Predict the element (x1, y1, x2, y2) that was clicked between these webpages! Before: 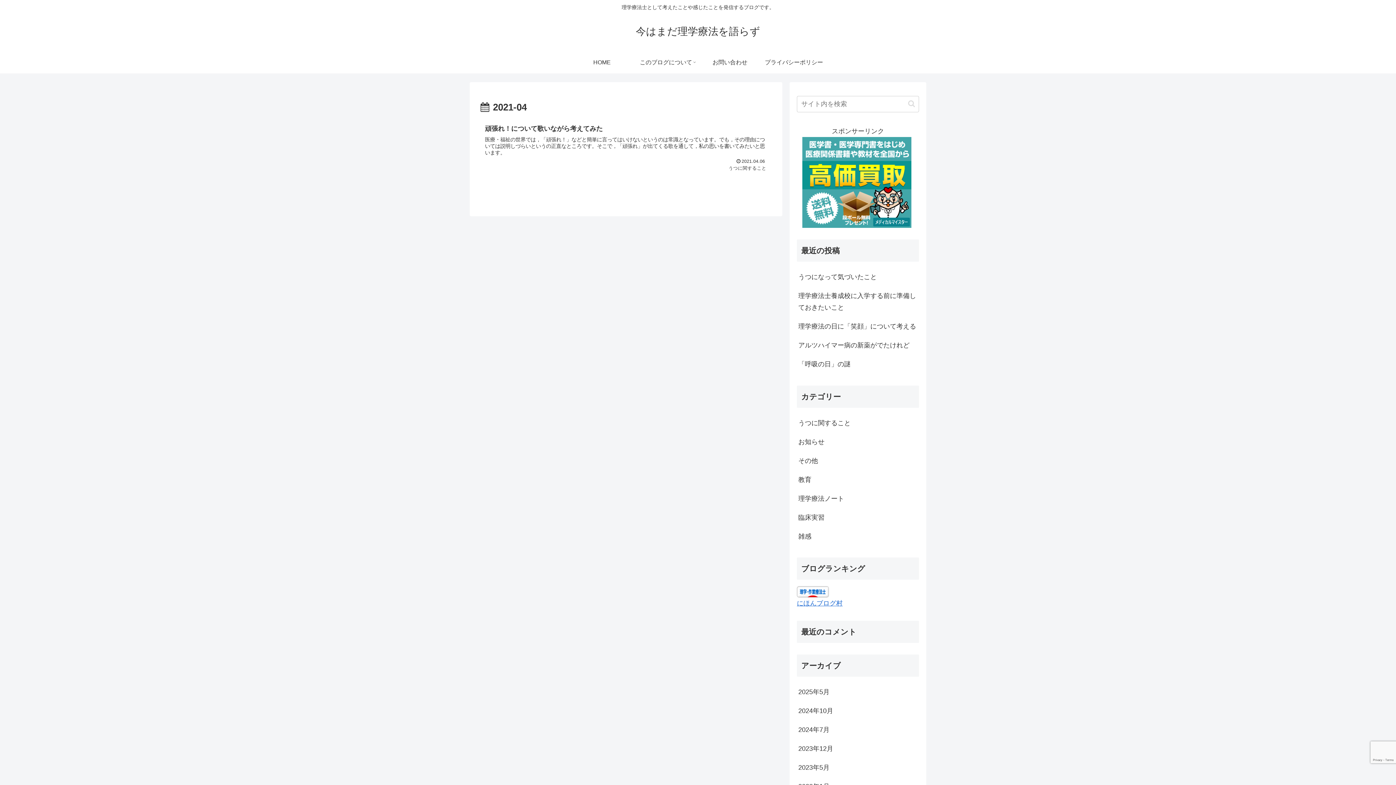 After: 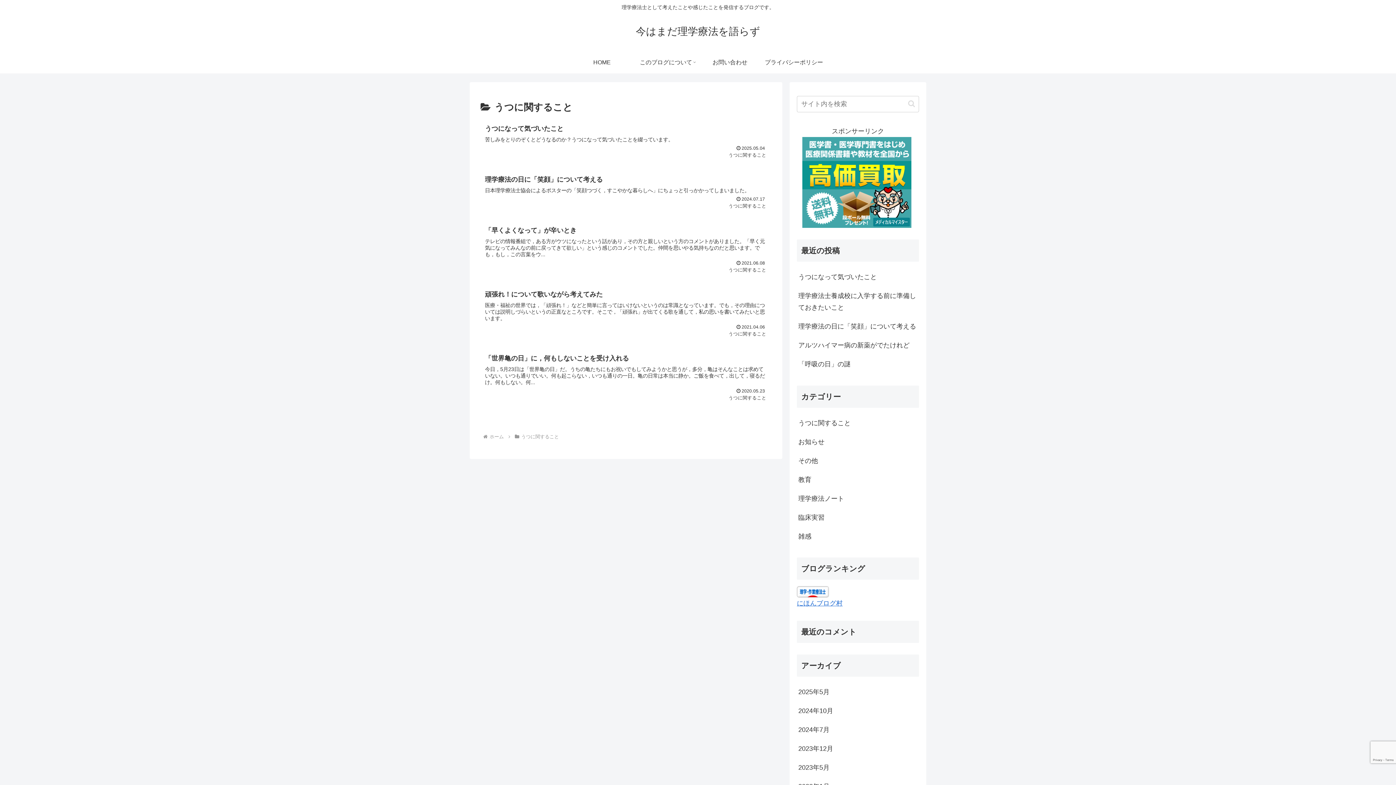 Action: bbox: (797, 413, 919, 432) label: うつに関すること